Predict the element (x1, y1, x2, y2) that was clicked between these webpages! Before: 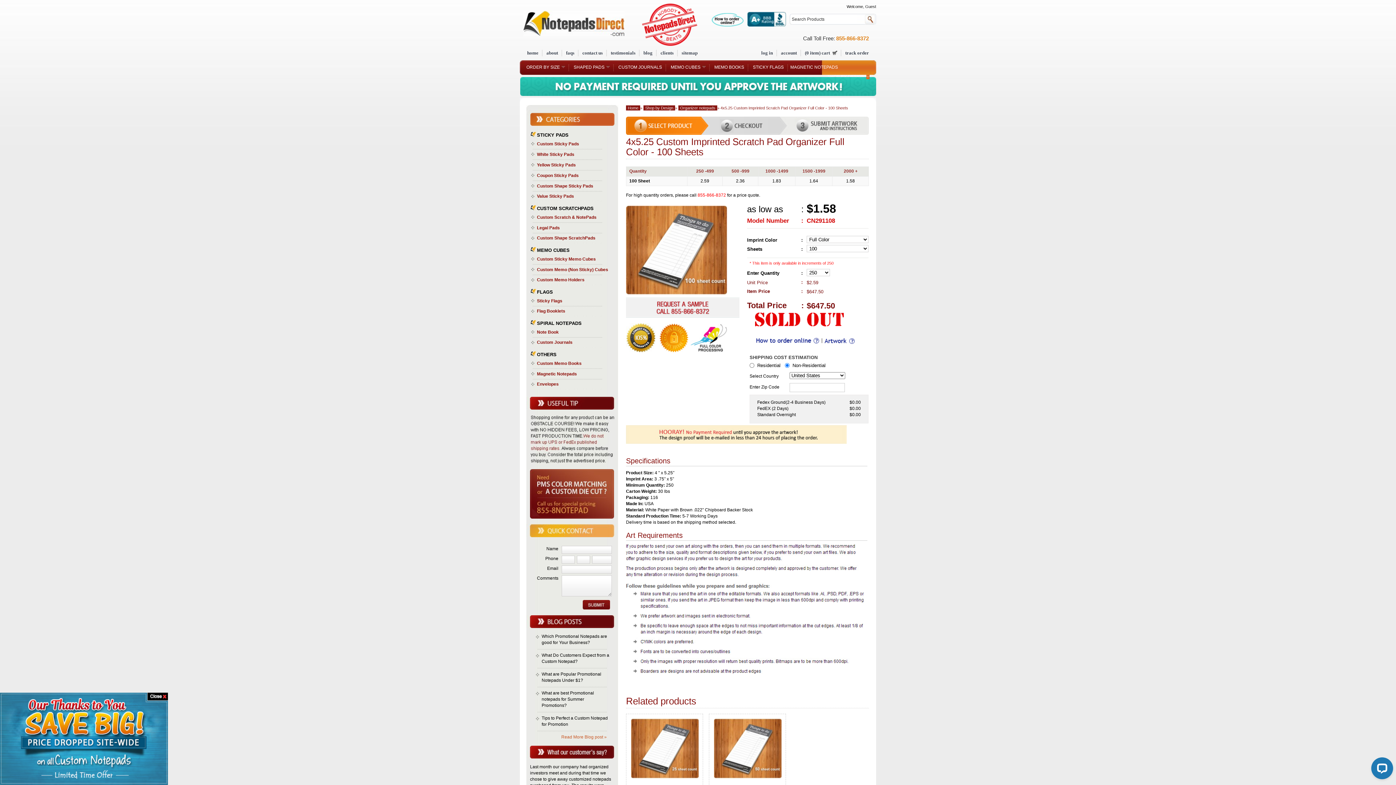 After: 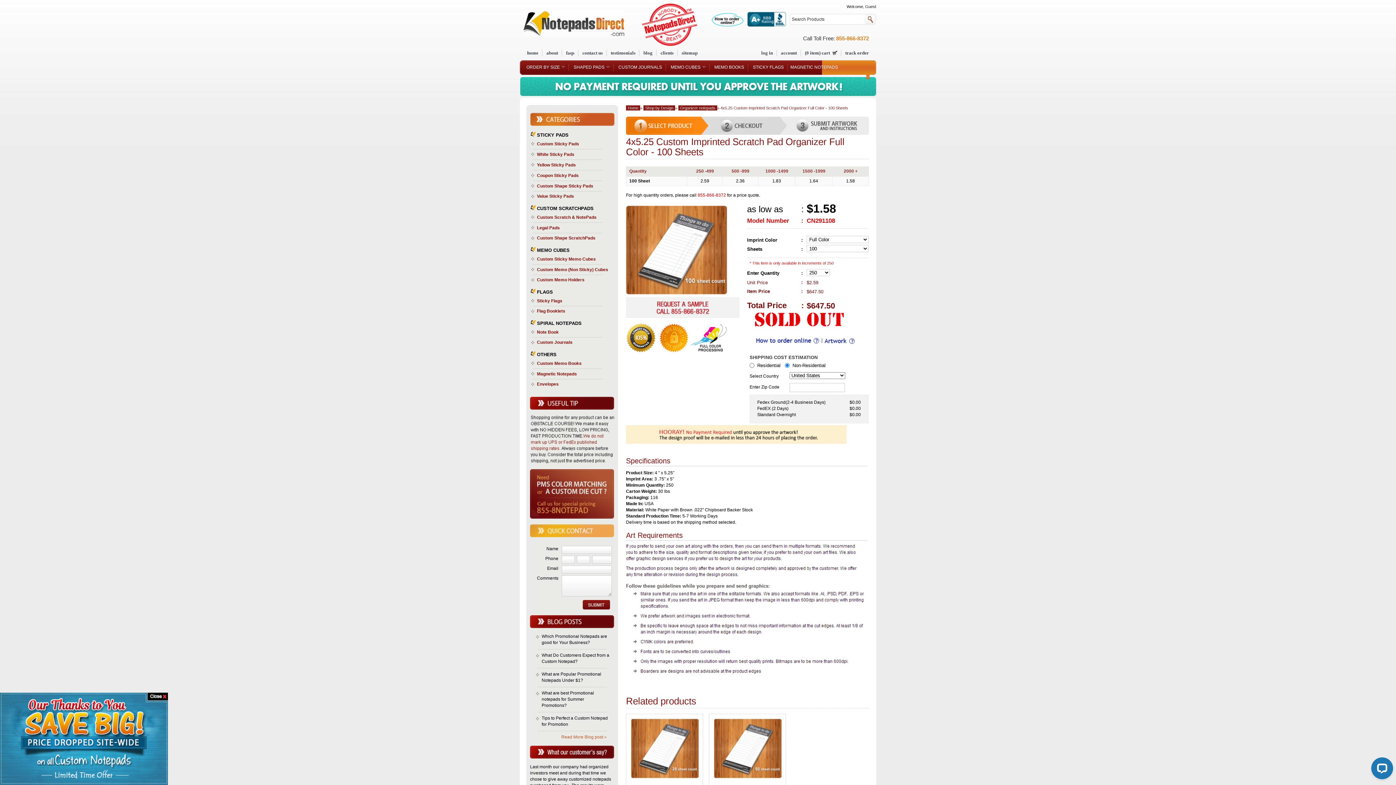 Action: bbox: (756, 339, 822, 344)